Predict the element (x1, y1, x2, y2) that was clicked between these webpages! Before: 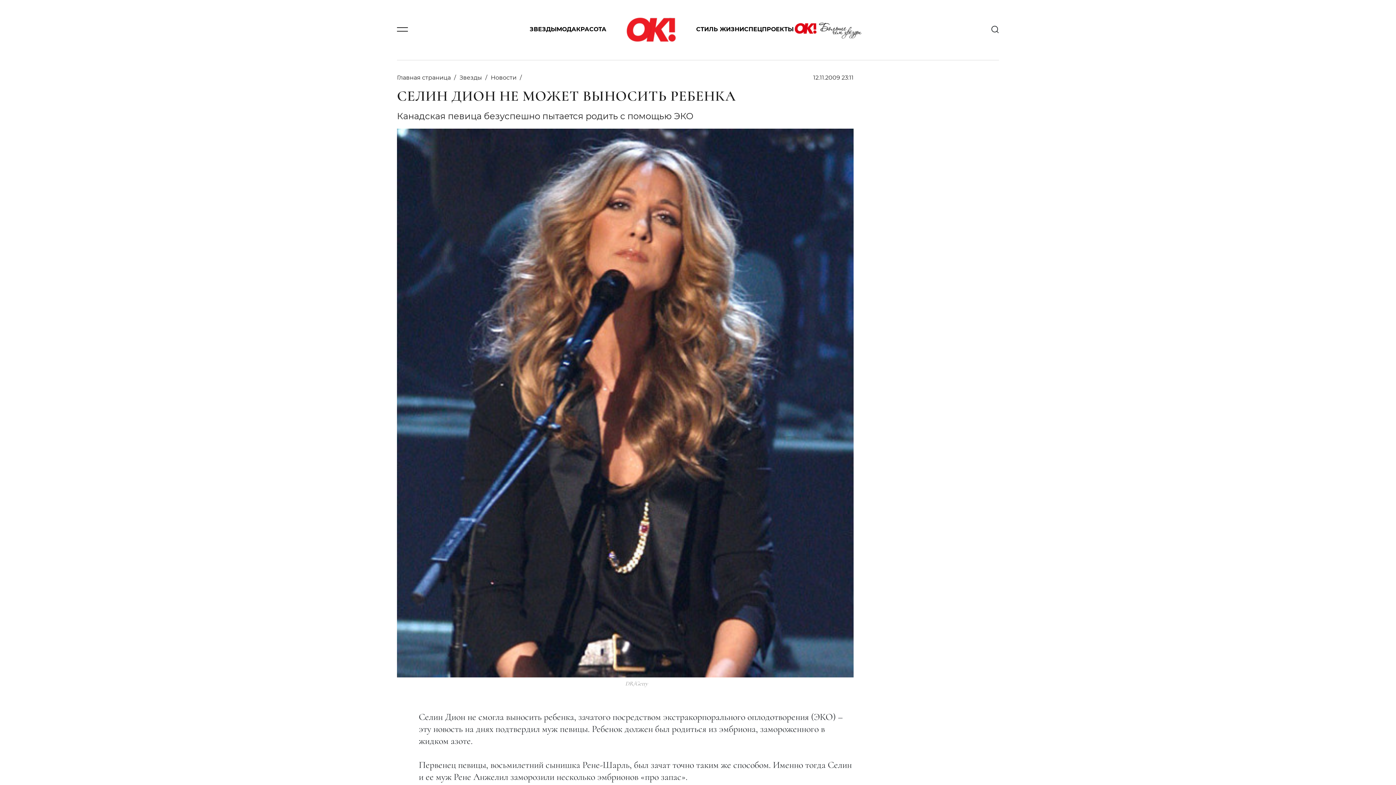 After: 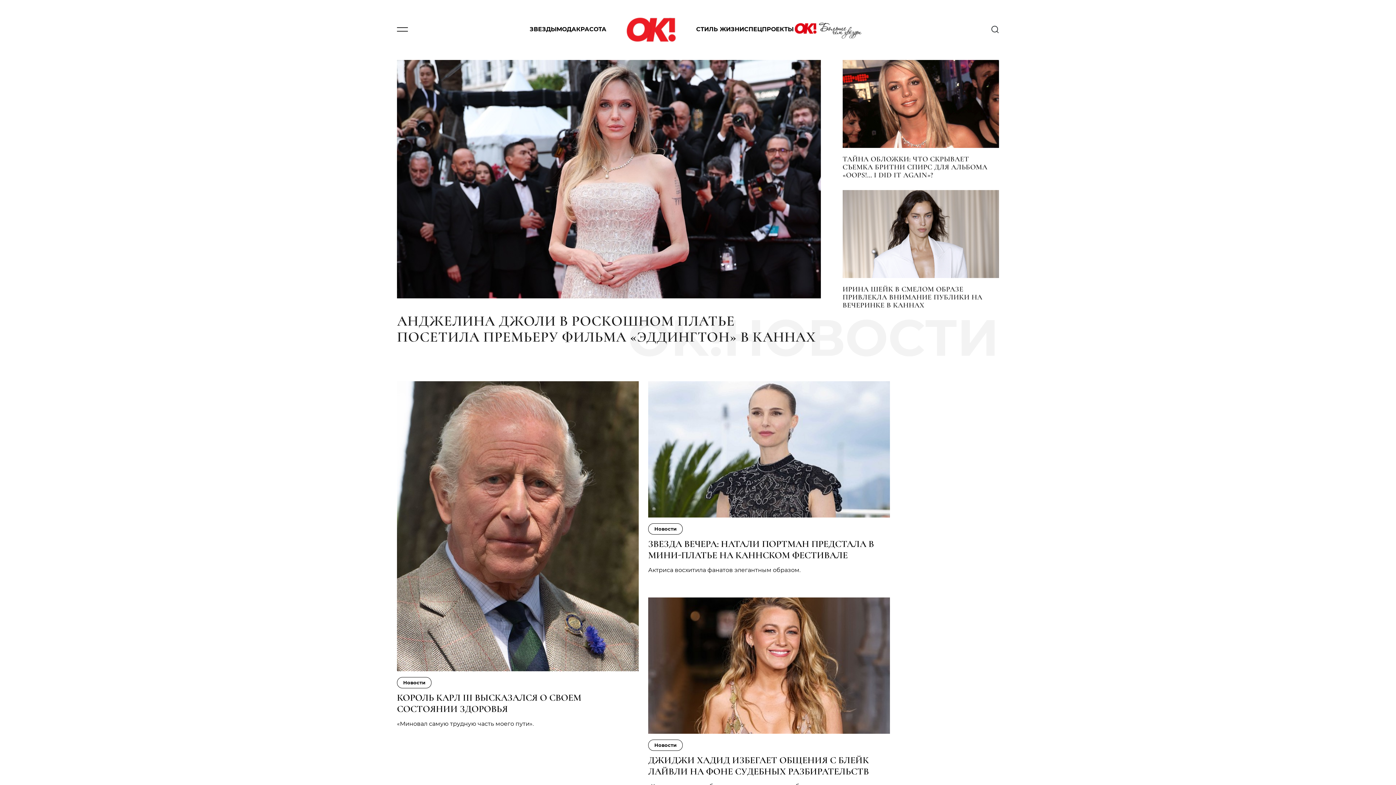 Action: bbox: (490, 74, 516, 81) label: Новости